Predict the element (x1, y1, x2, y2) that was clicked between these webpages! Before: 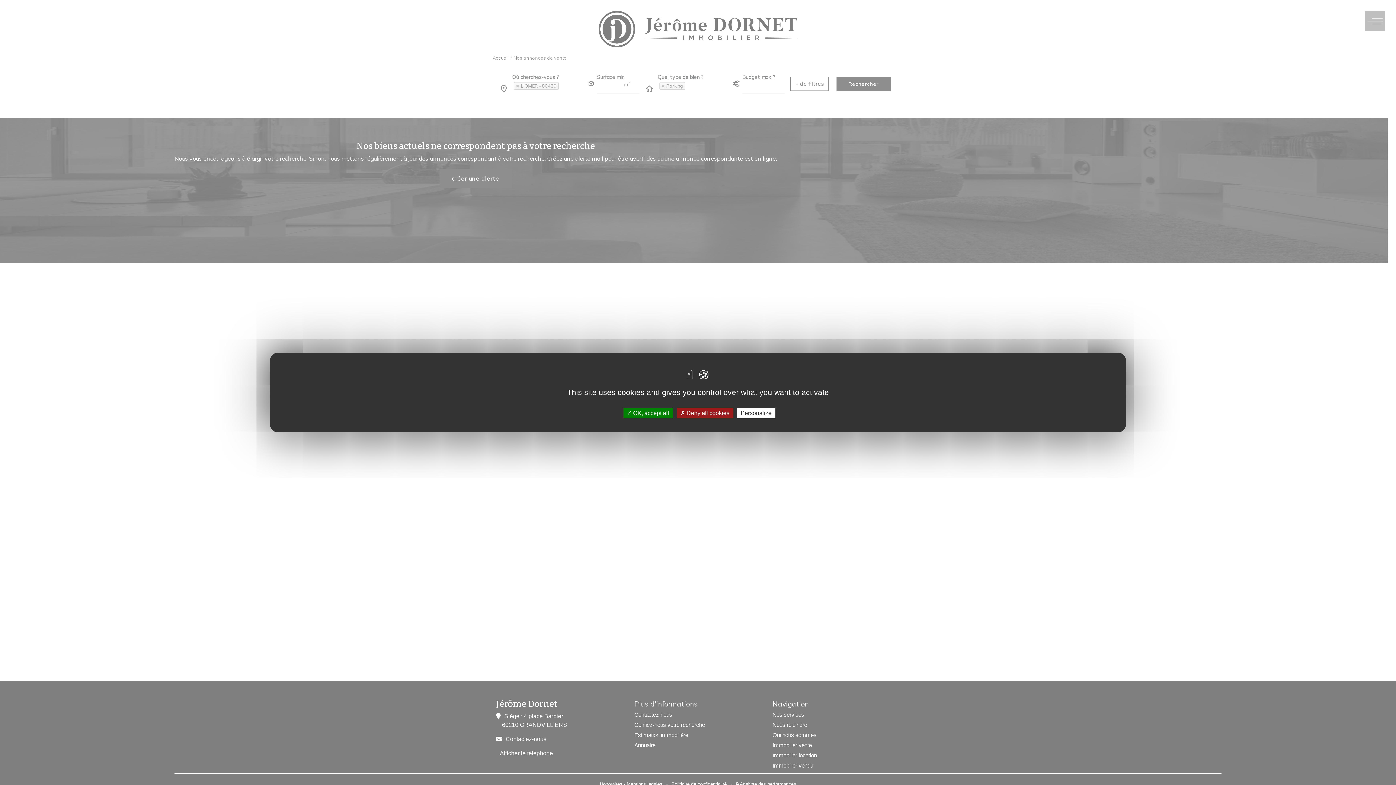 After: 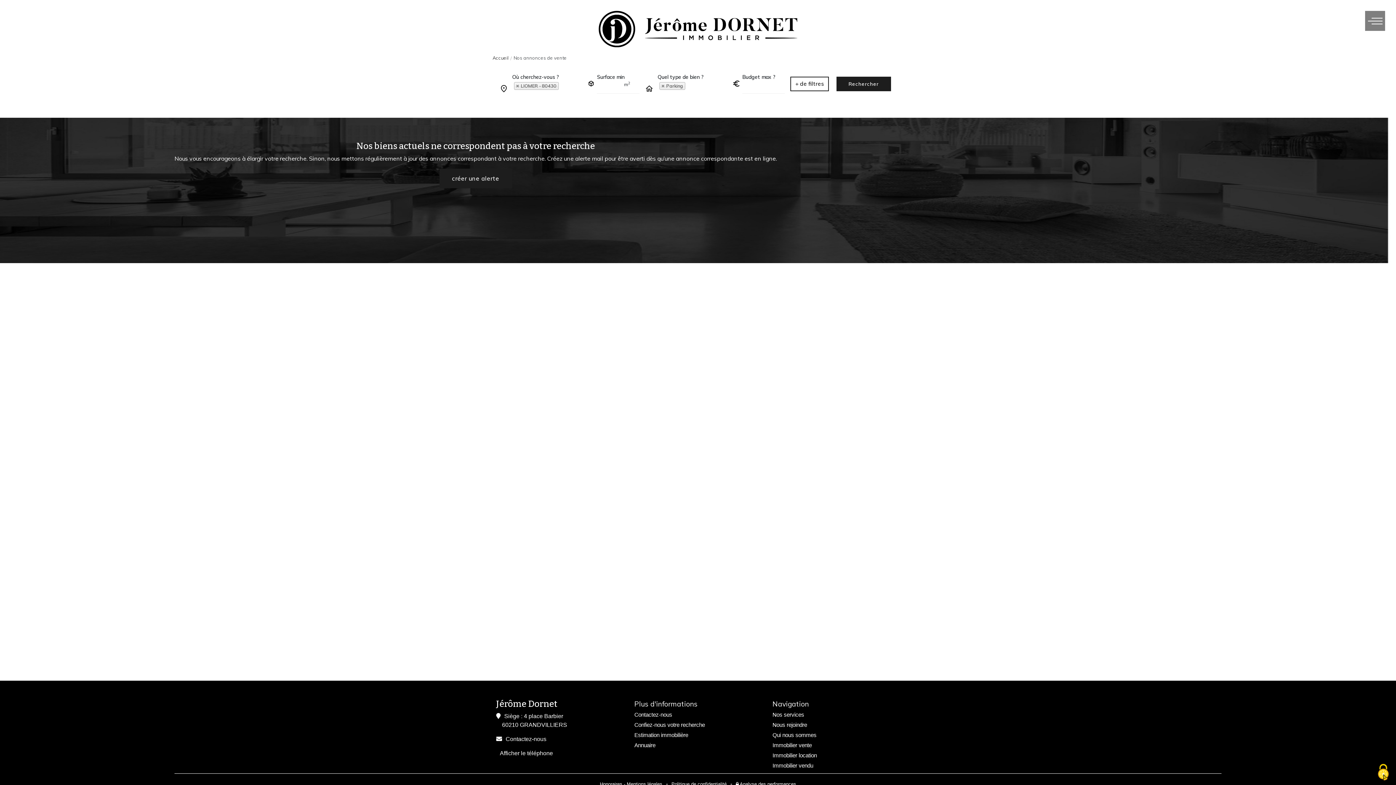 Action: label:  OK, accept all bbox: (623, 408, 672, 418)